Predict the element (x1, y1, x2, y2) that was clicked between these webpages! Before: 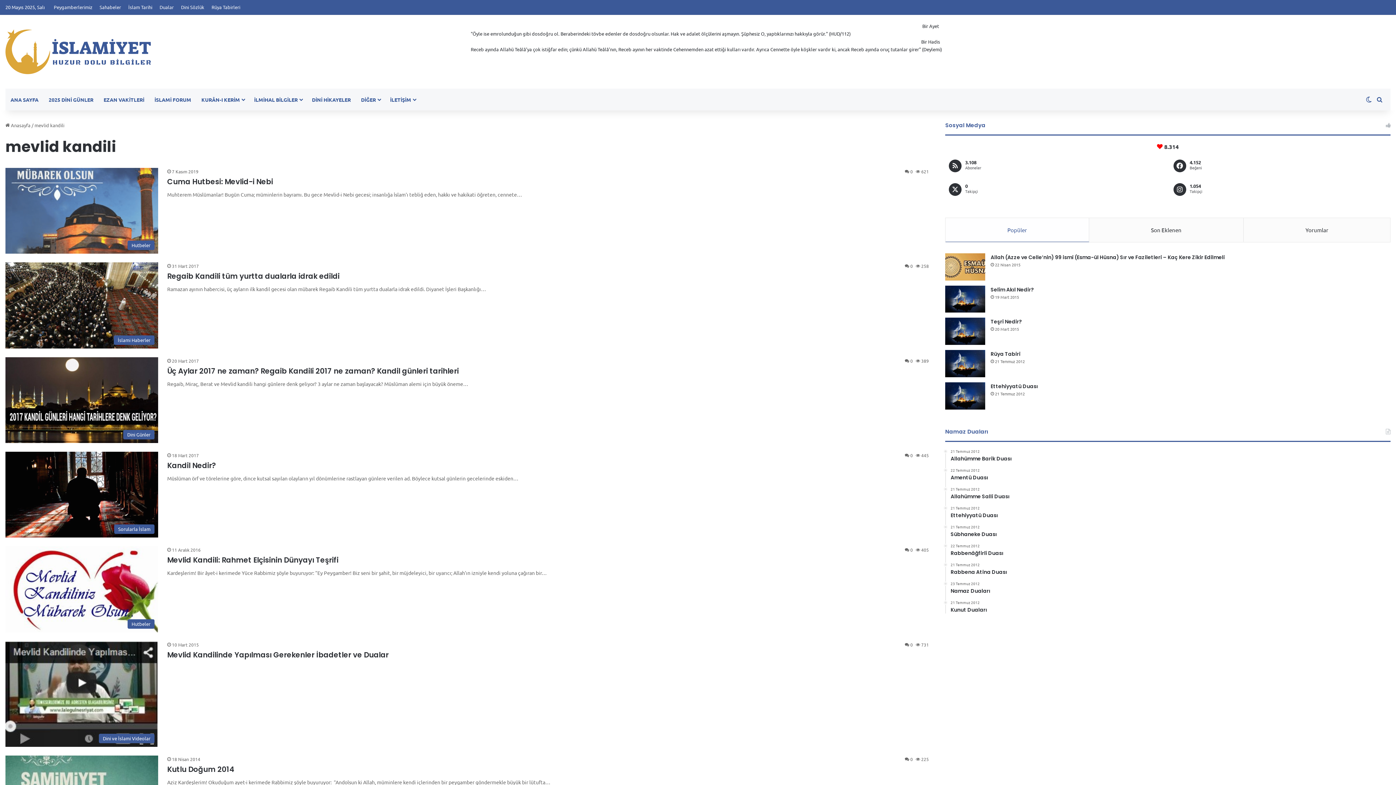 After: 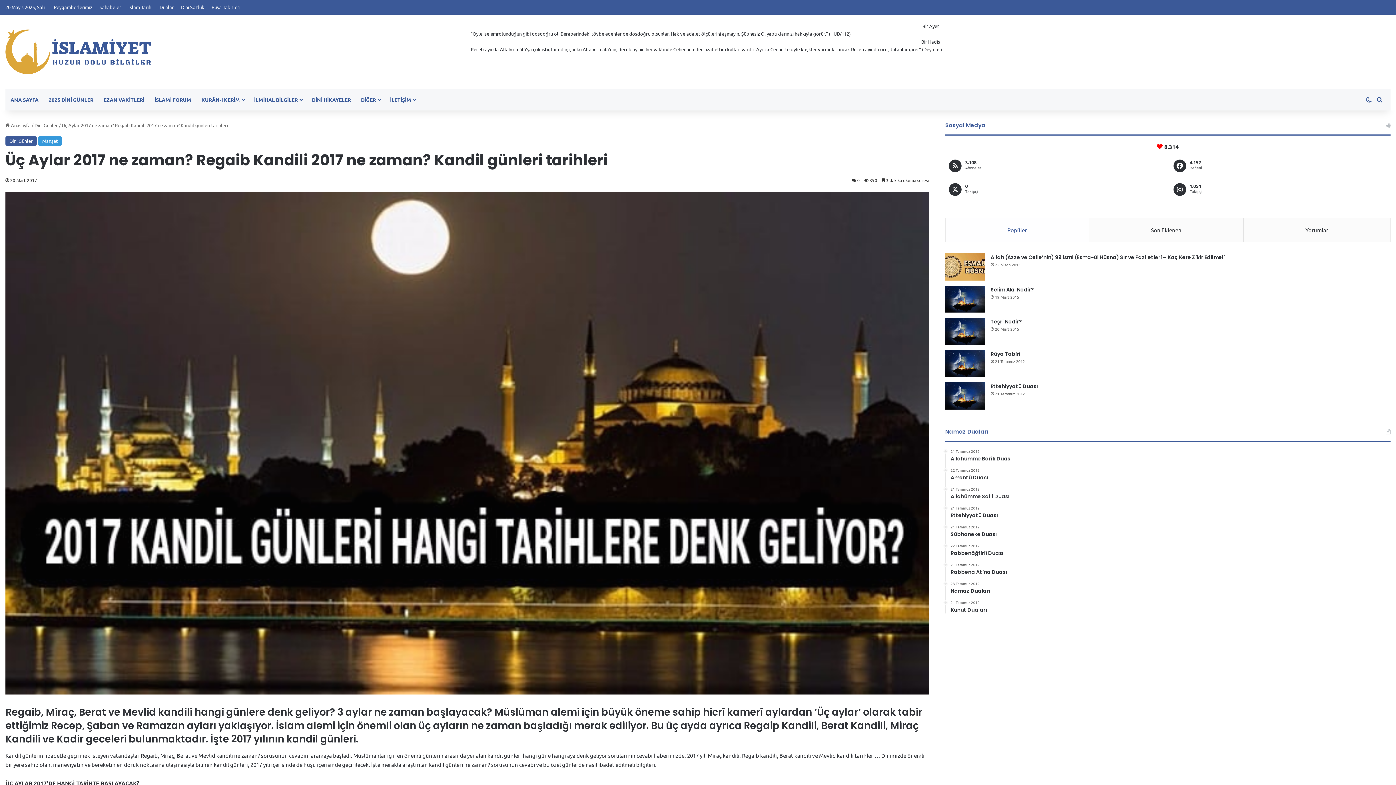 Action: bbox: (167, 366, 458, 376) label: Üç Aylar 2017 ne zaman? Regaib Kandili 2017 ne zaman? Kandil günleri tarihleri